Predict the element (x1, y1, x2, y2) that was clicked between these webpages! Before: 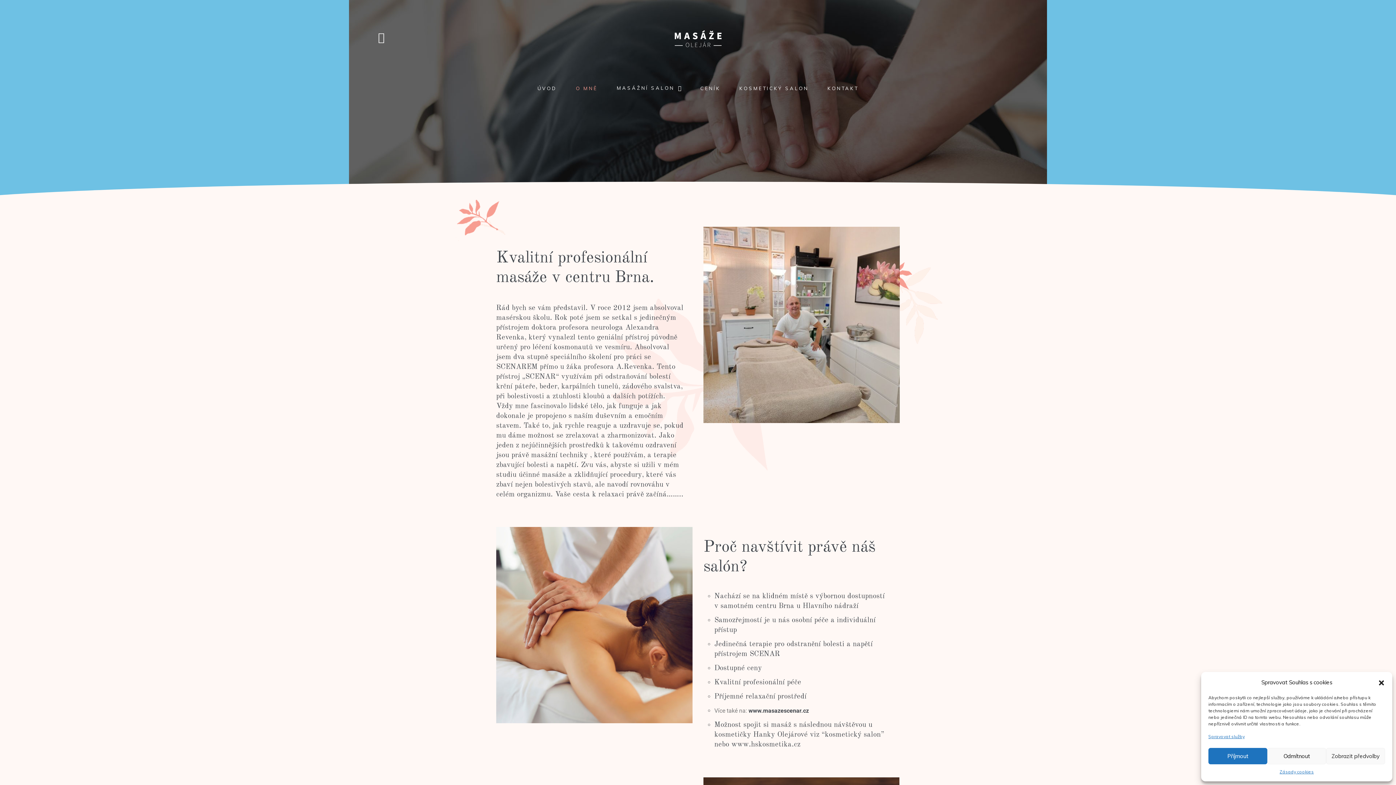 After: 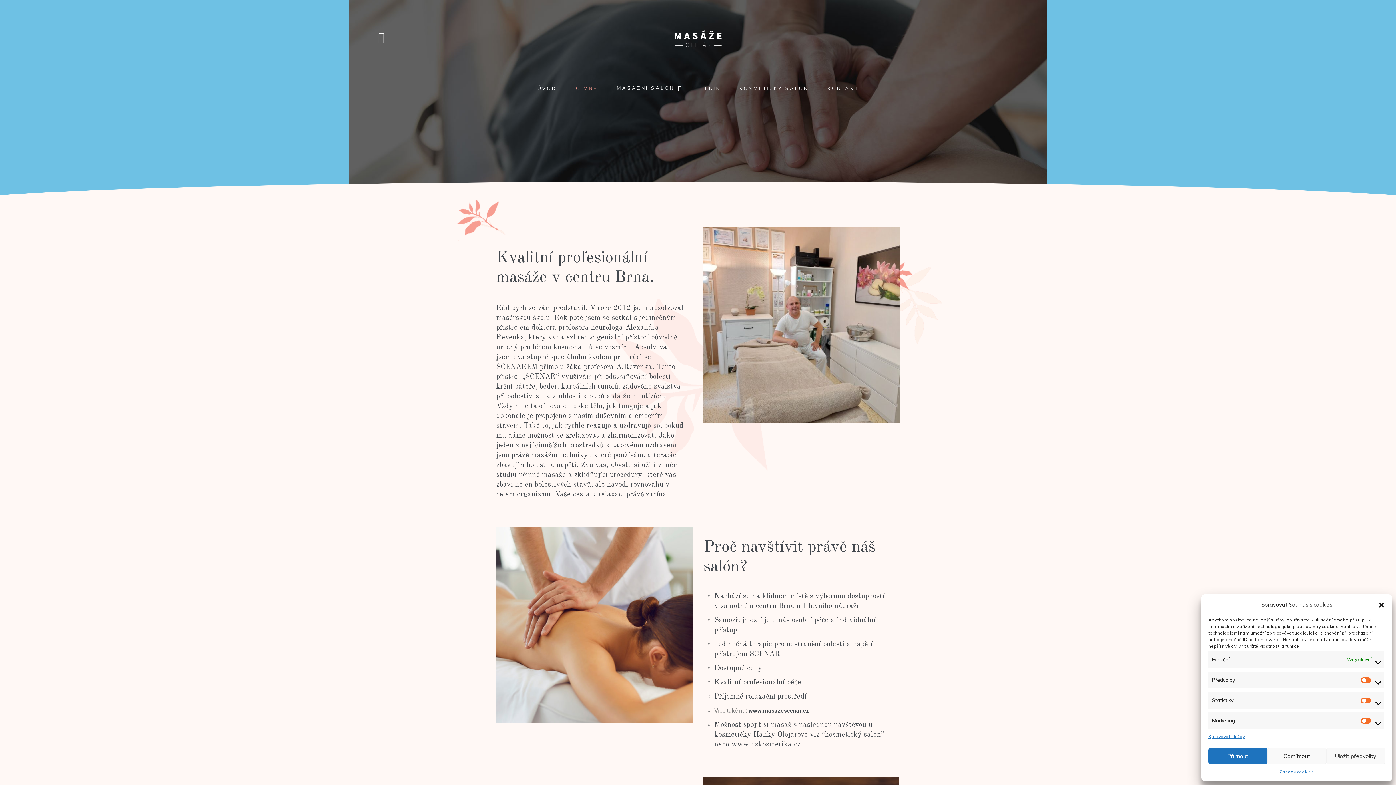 Action: bbox: (1326, 748, 1385, 764) label: Zobrazit předvolby